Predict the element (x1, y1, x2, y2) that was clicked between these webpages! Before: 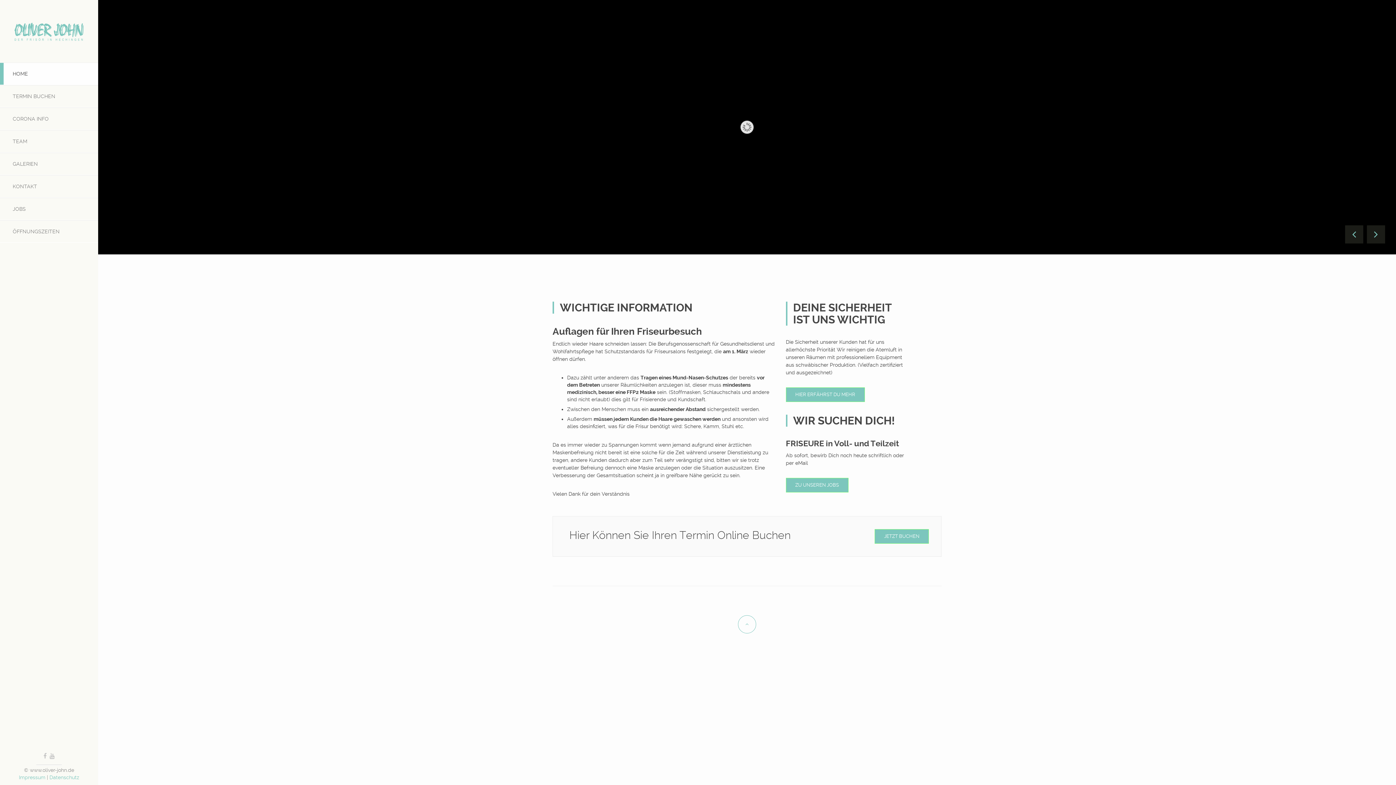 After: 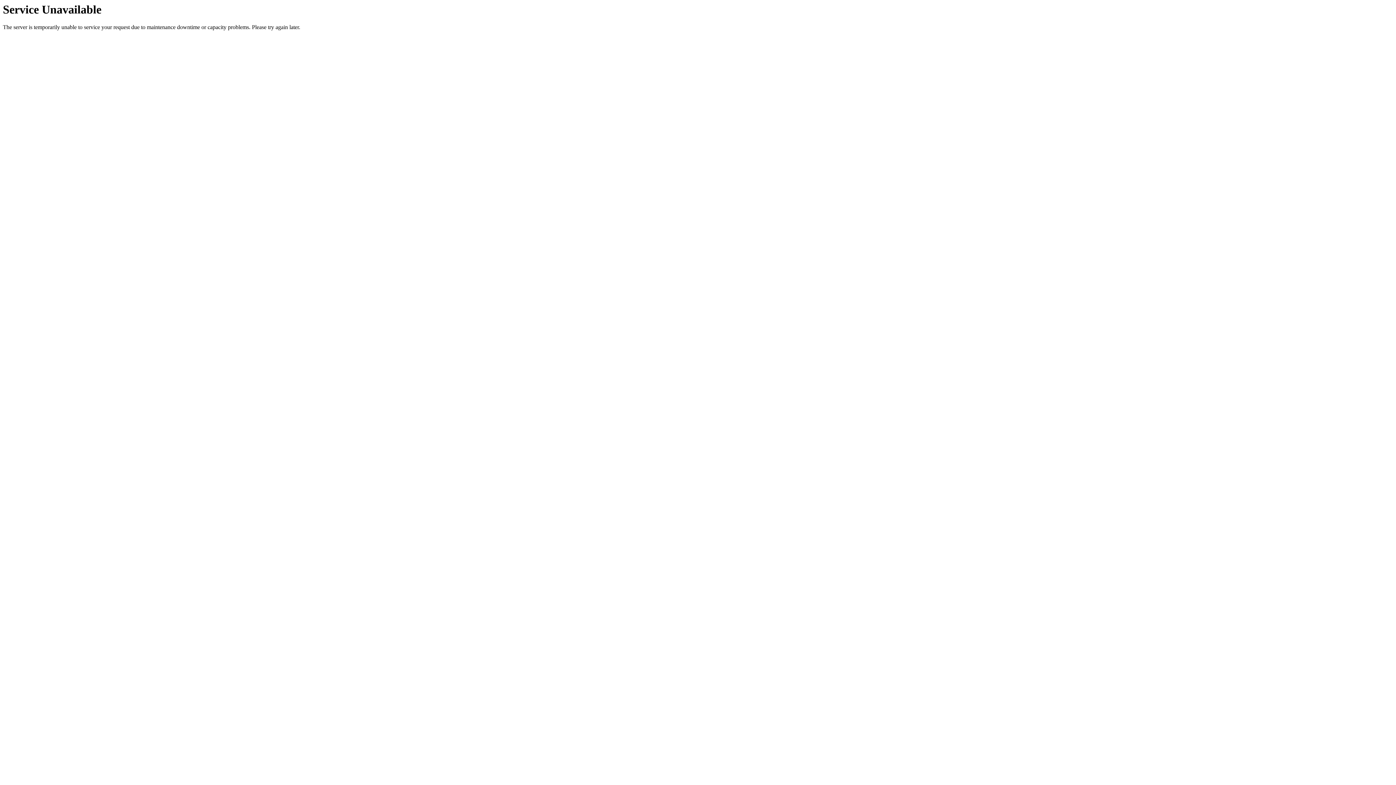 Action: bbox: (0, 220, 98, 242) label: ÖFFNUNGSZEITEN